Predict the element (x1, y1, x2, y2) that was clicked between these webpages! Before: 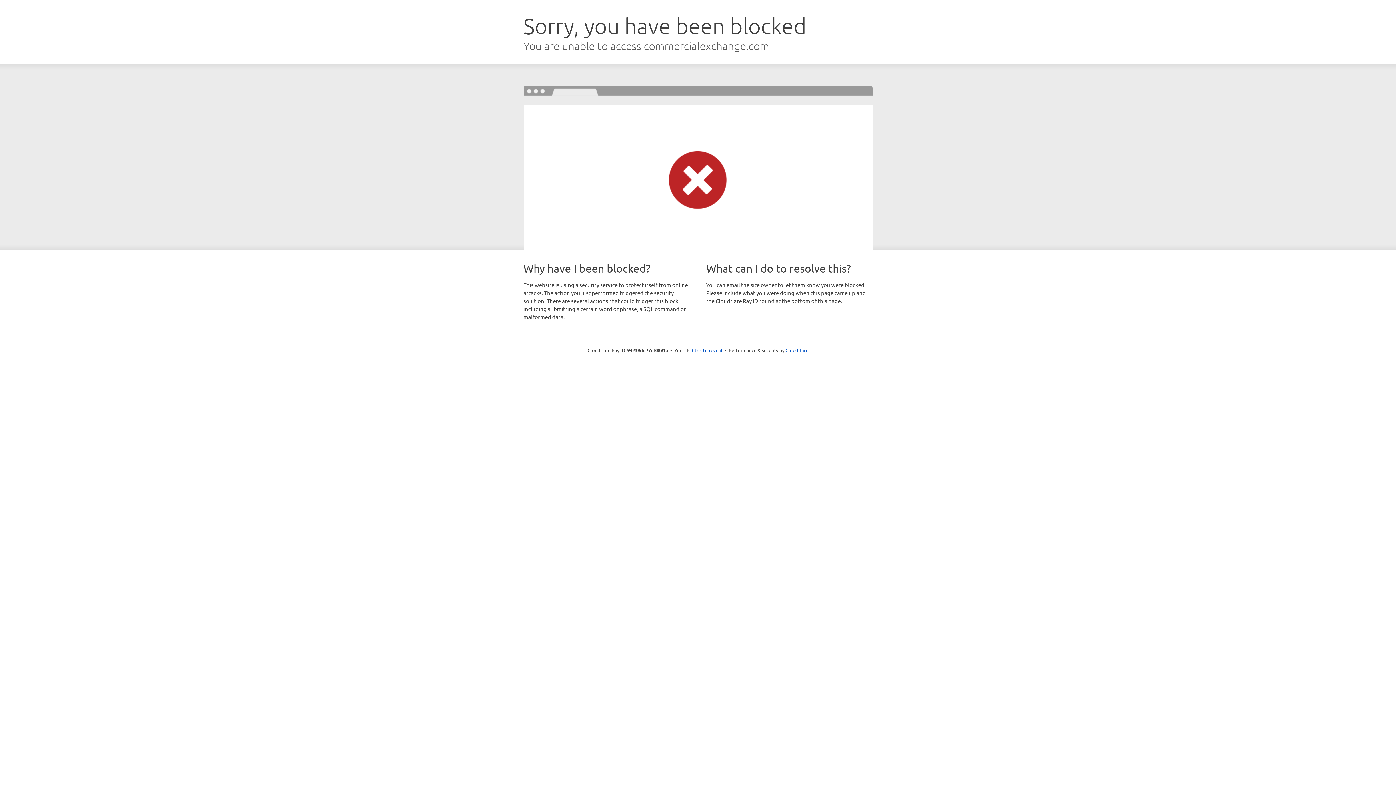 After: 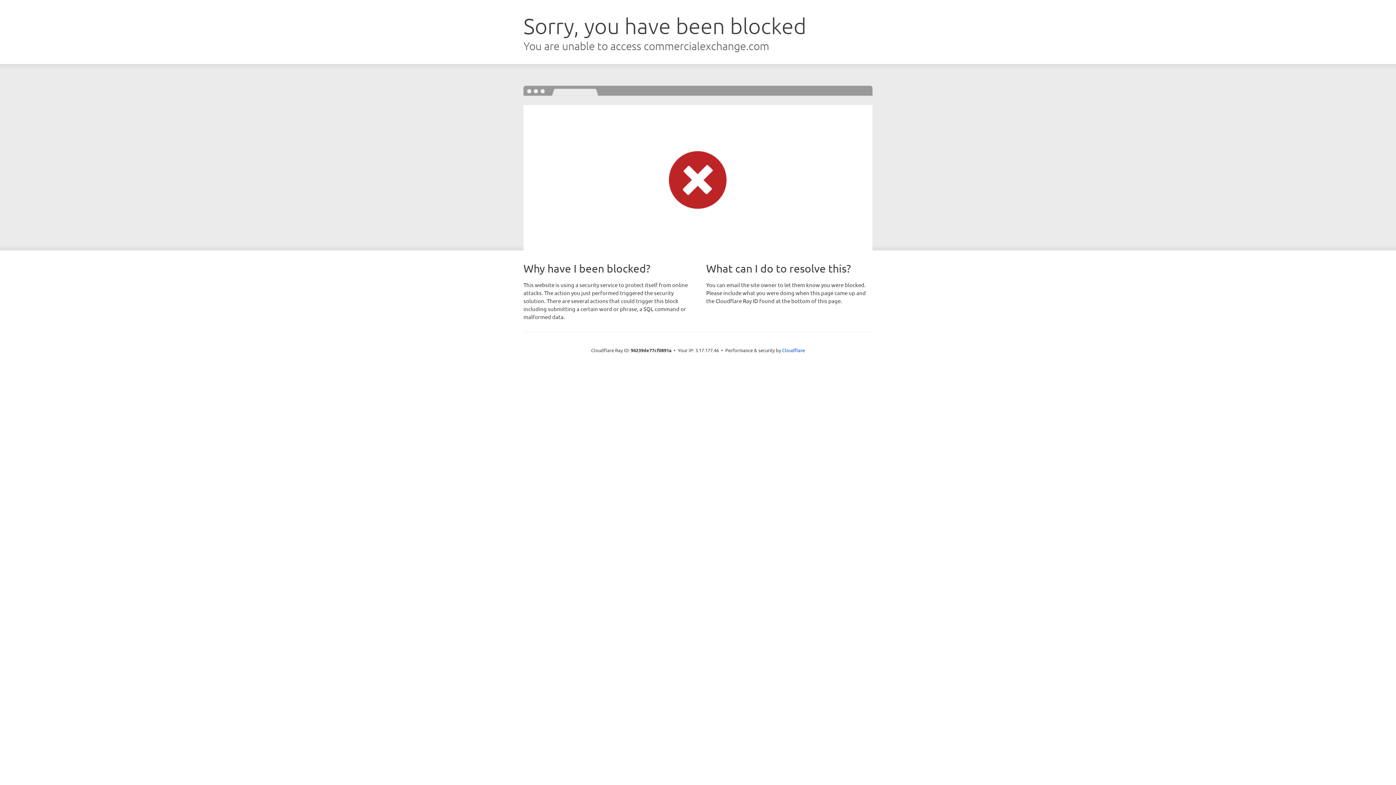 Action: bbox: (692, 346, 722, 353) label: Click to reveal